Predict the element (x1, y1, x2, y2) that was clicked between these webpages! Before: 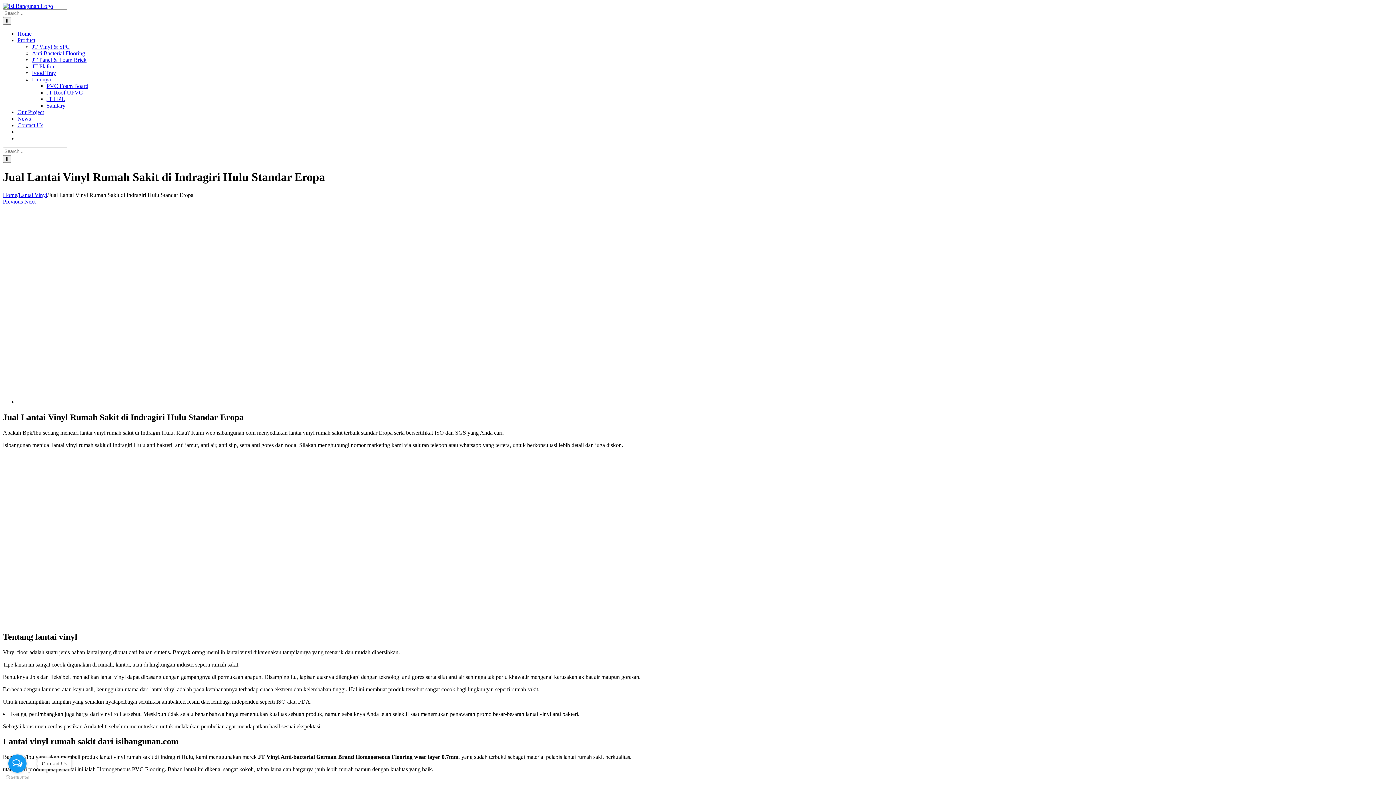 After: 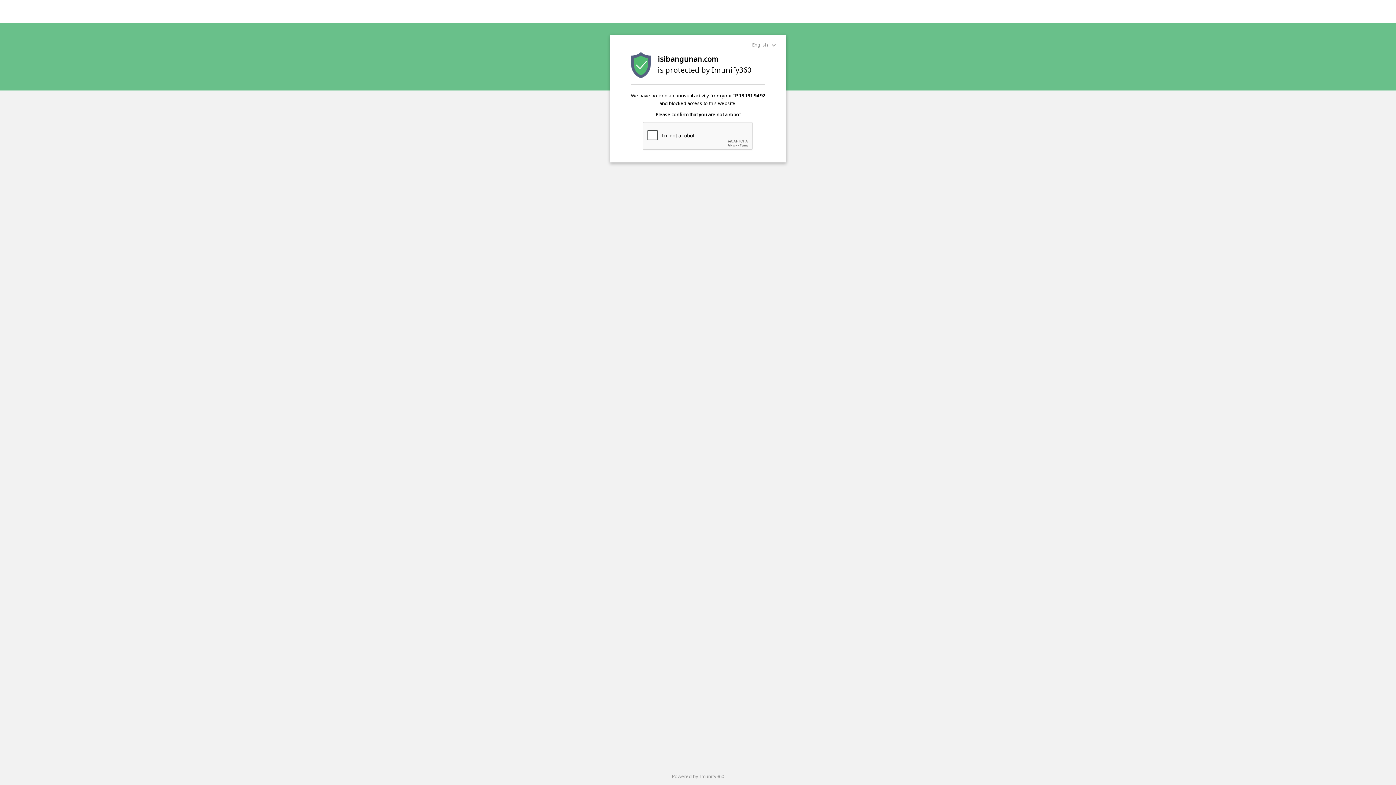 Action: label: News bbox: (17, 115, 30, 121)